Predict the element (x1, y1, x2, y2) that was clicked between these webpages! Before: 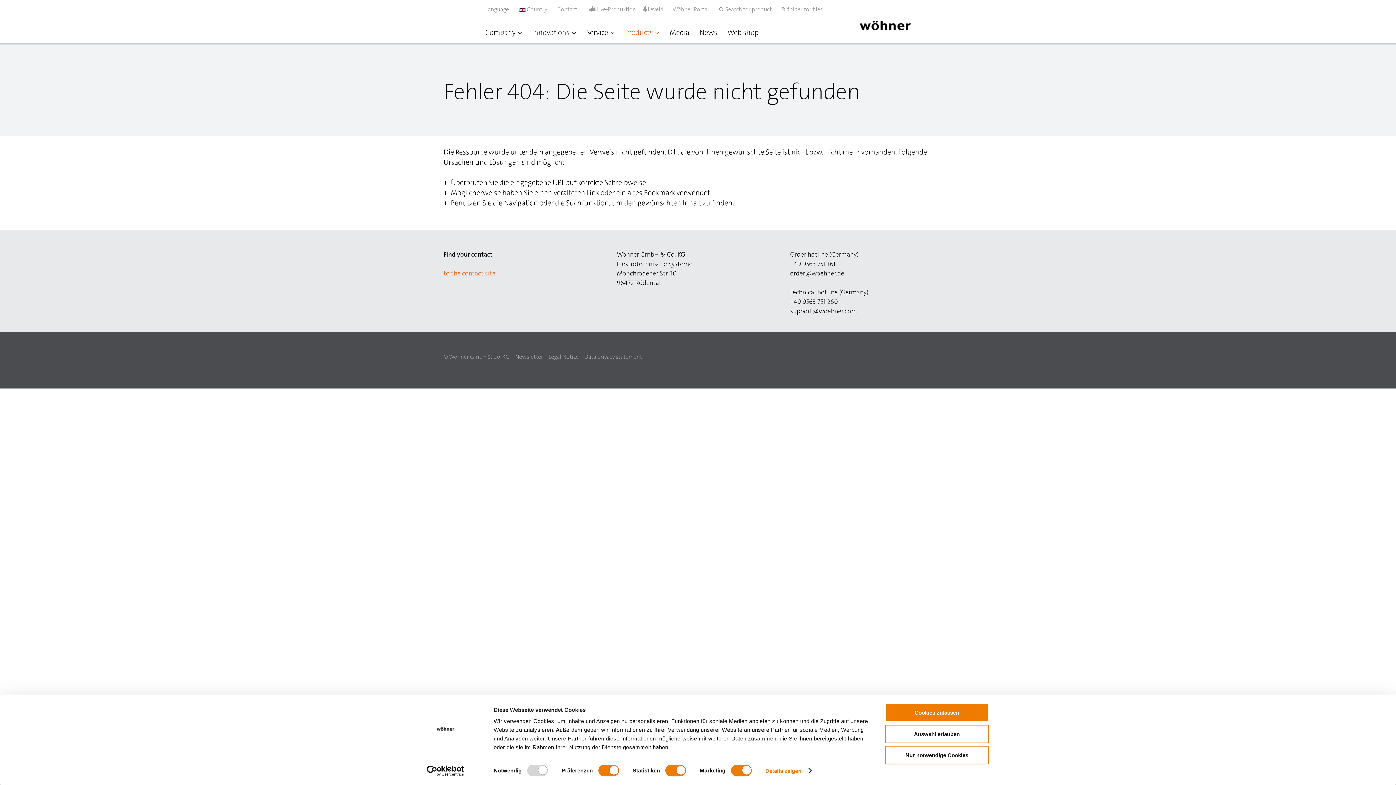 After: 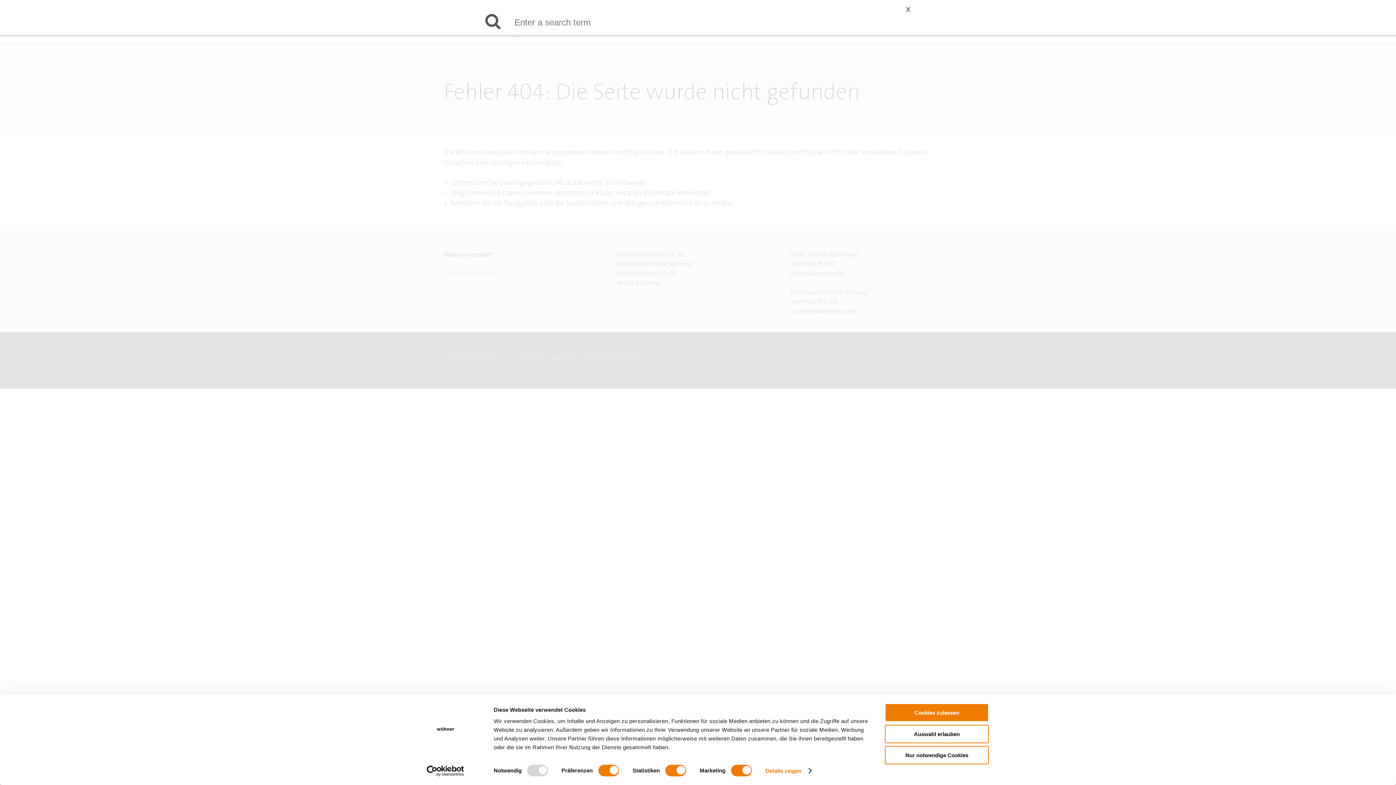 Action: bbox: (719, 5, 772, 12) label: Search for product